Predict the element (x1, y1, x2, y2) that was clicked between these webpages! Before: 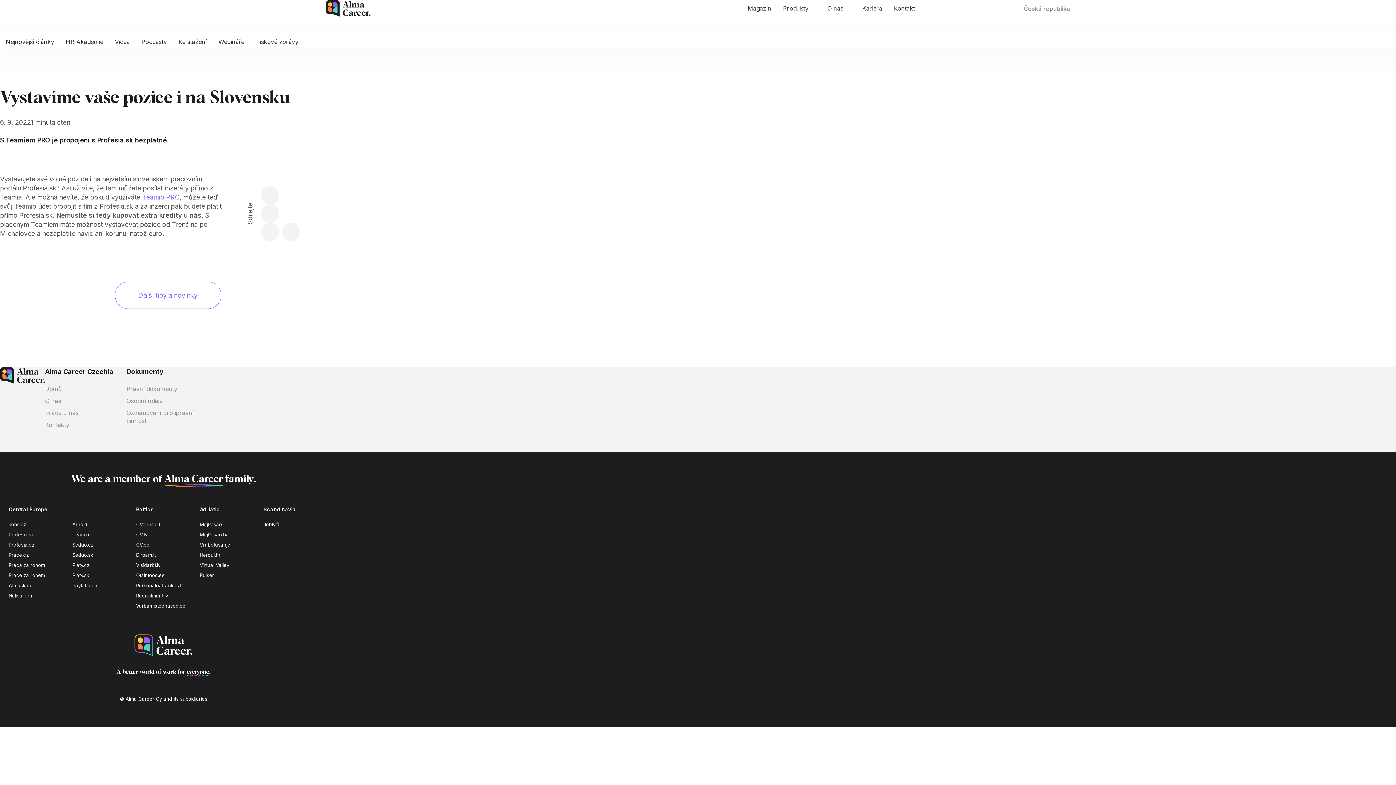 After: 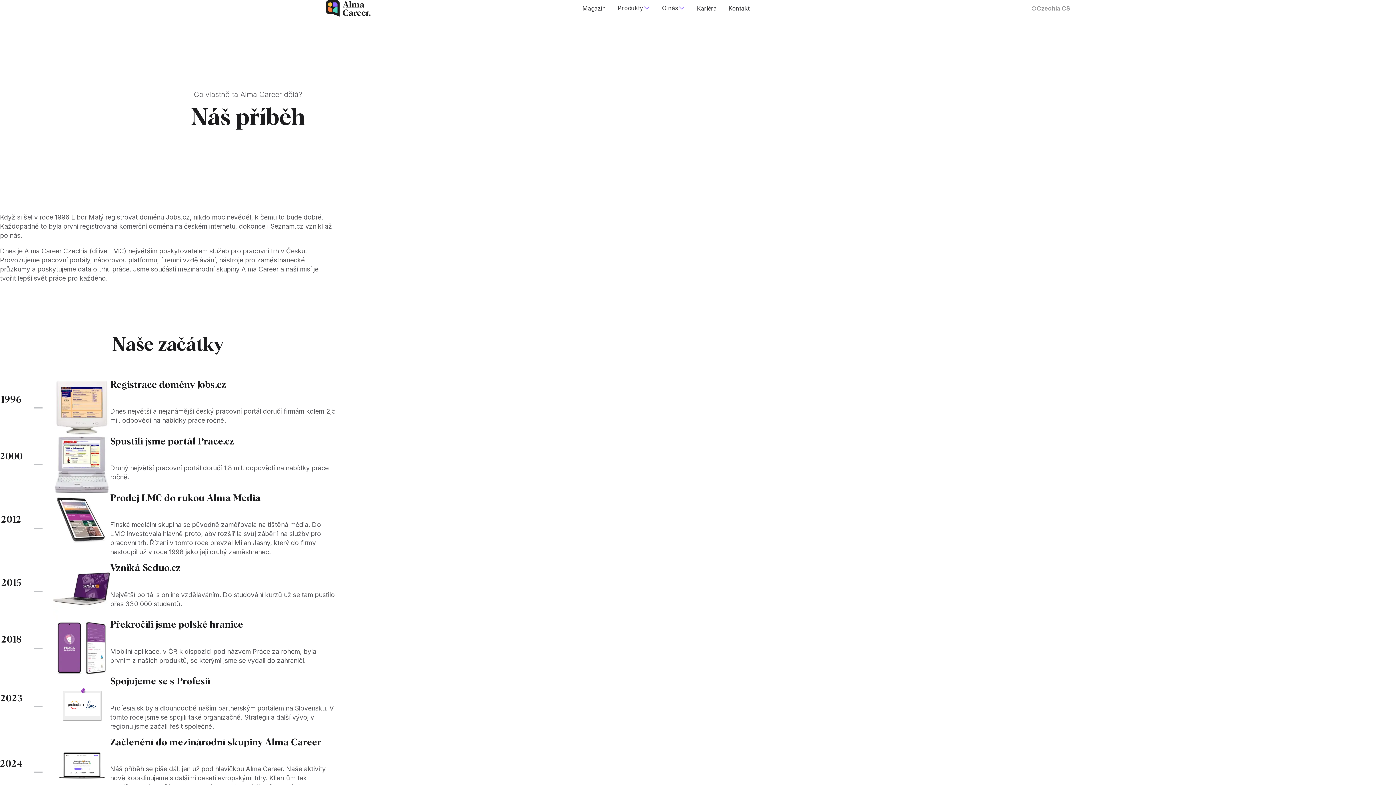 Action: bbox: (45, 396, 61, 404) label: O nás